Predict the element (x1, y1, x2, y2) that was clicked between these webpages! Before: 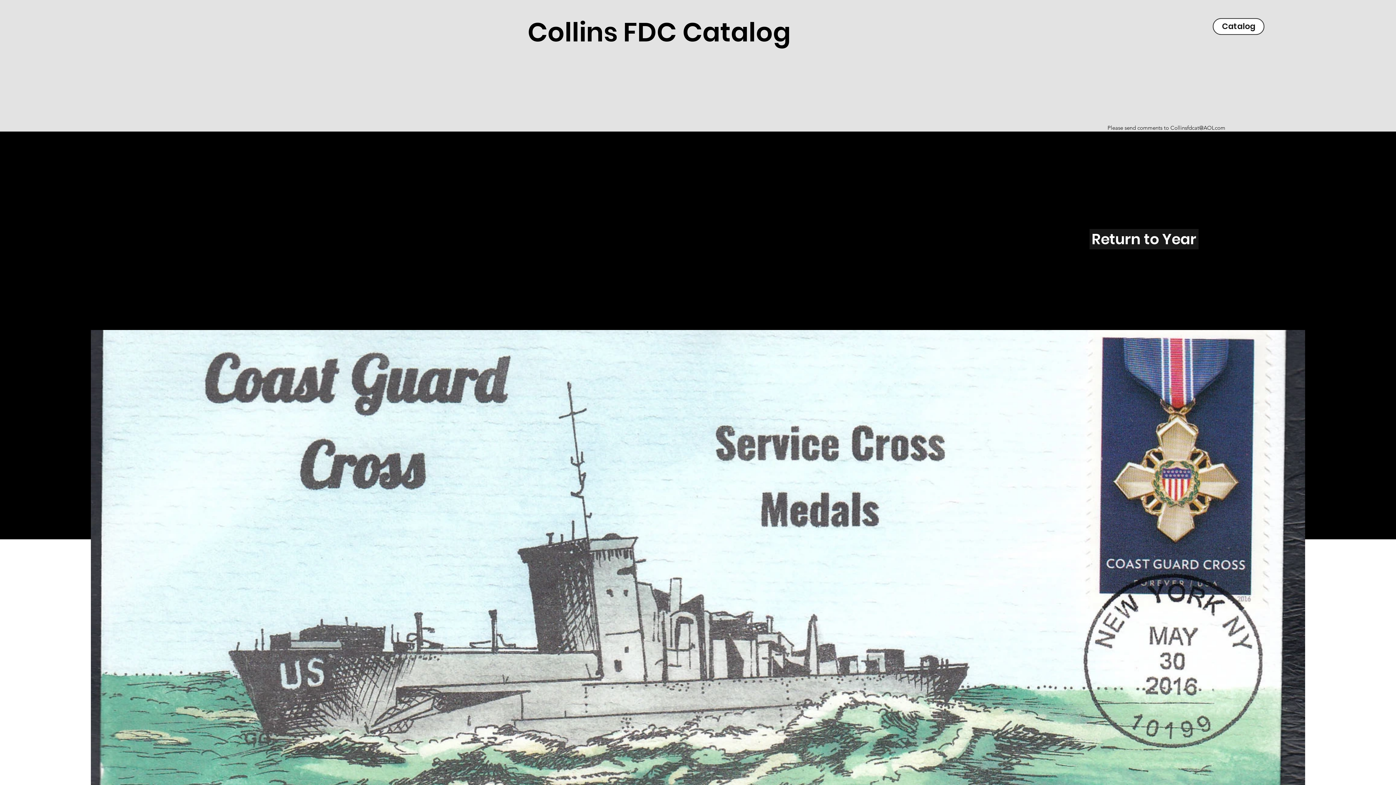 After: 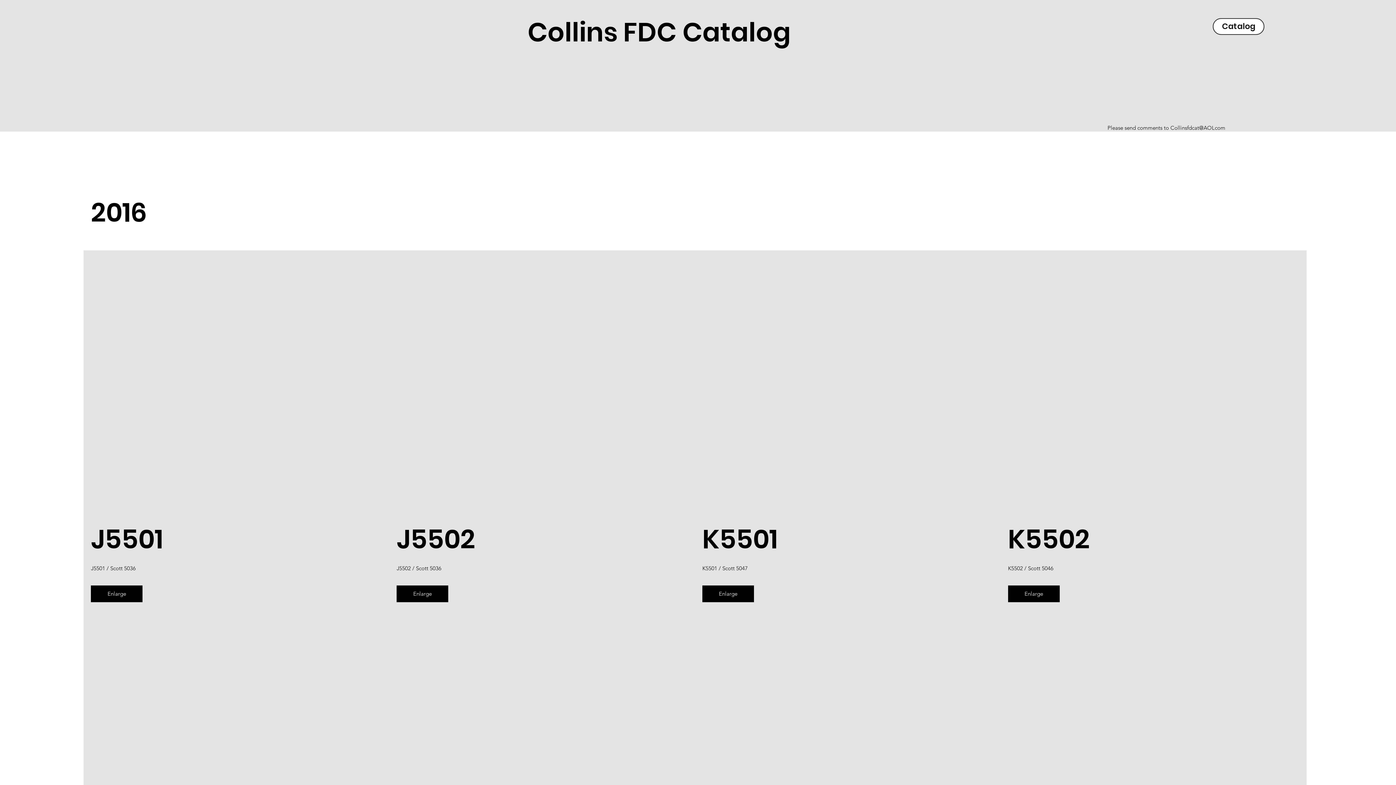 Action: bbox: (1089, 229, 1198, 249) label: Return to Year